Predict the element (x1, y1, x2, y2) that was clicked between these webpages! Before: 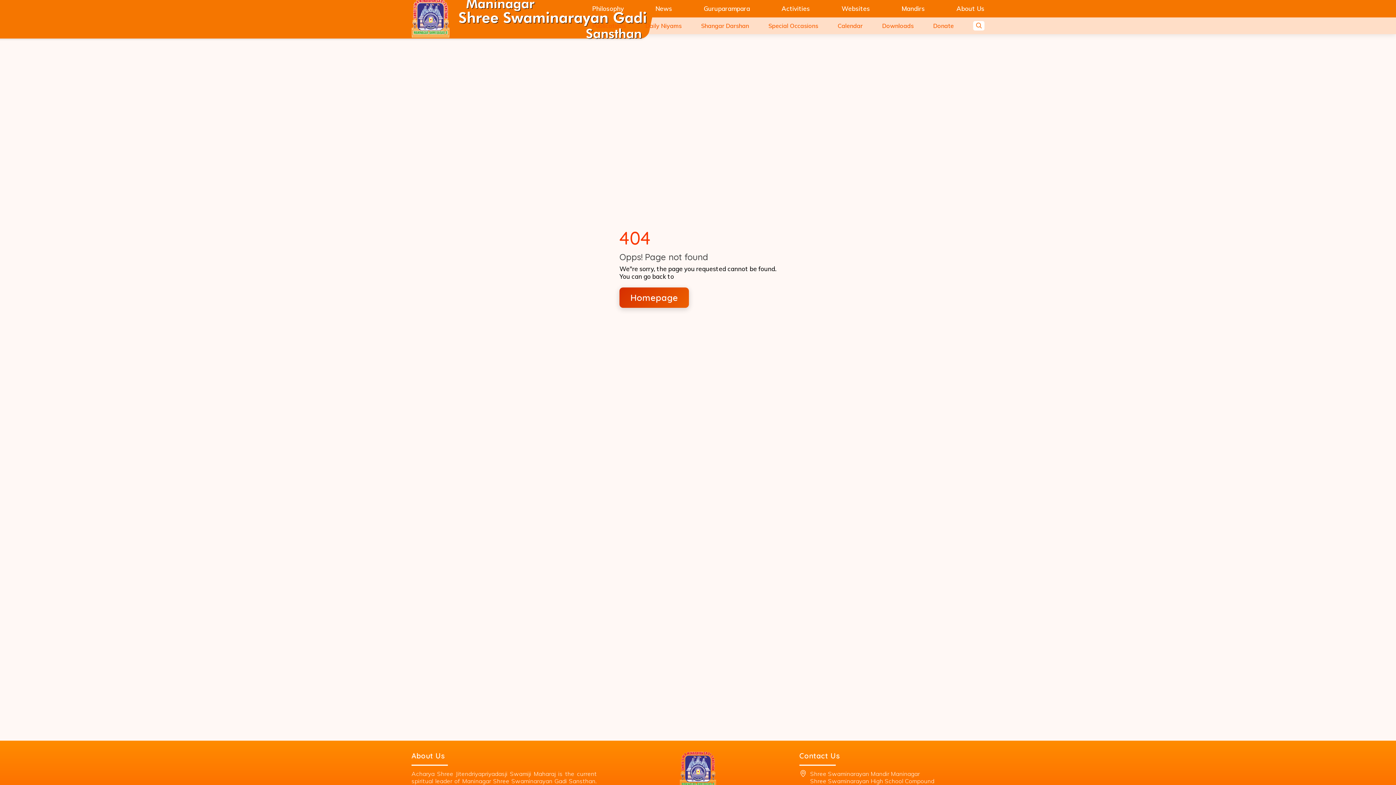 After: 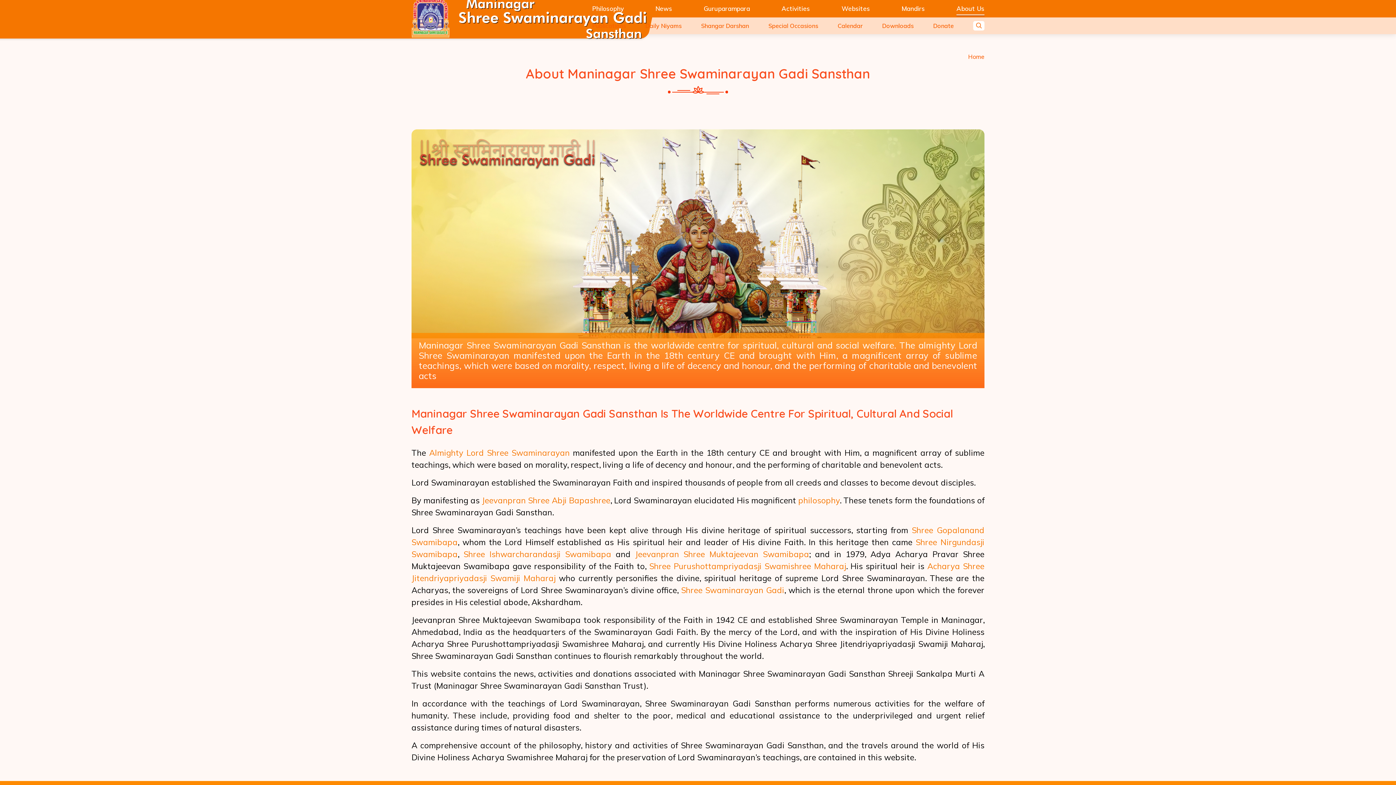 Action: label: About Us bbox: (956, 2, 984, 14)